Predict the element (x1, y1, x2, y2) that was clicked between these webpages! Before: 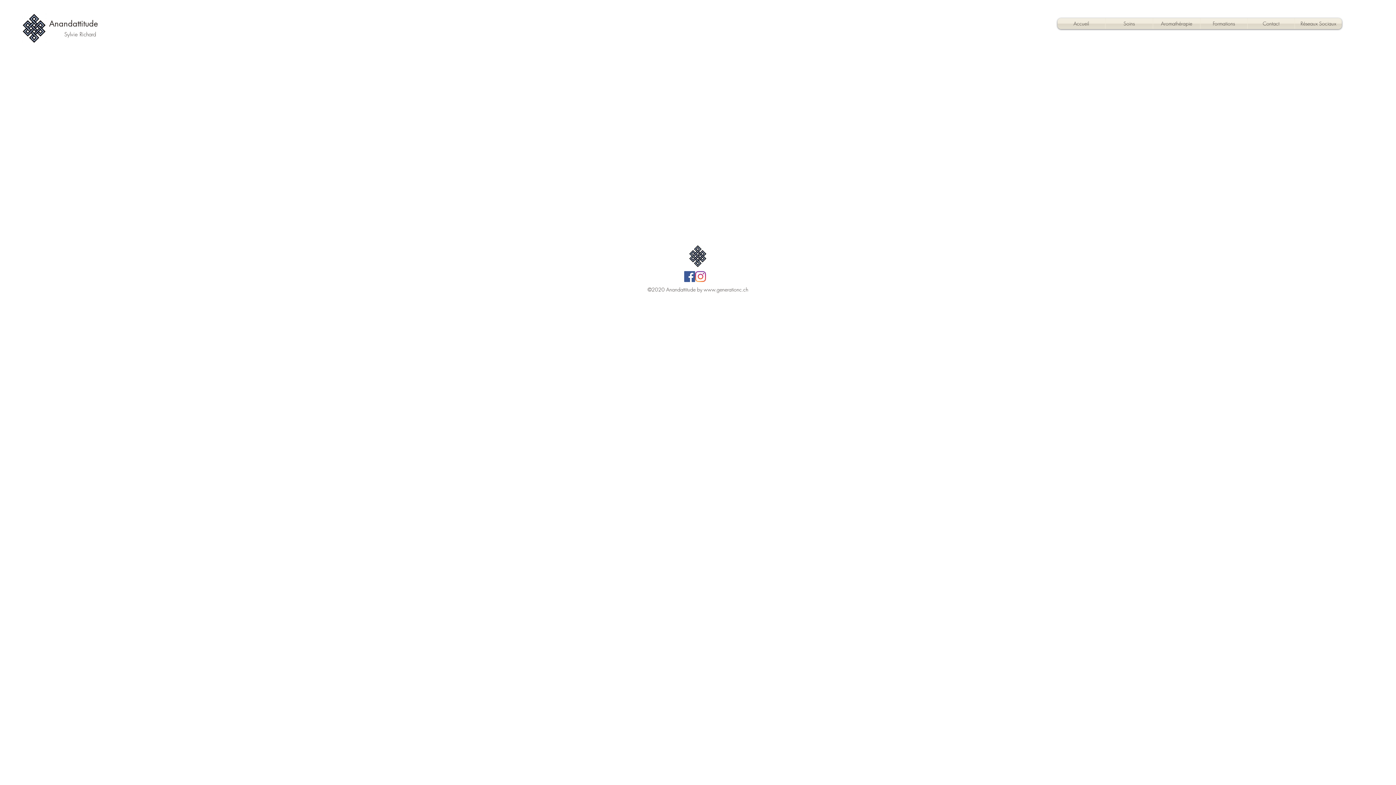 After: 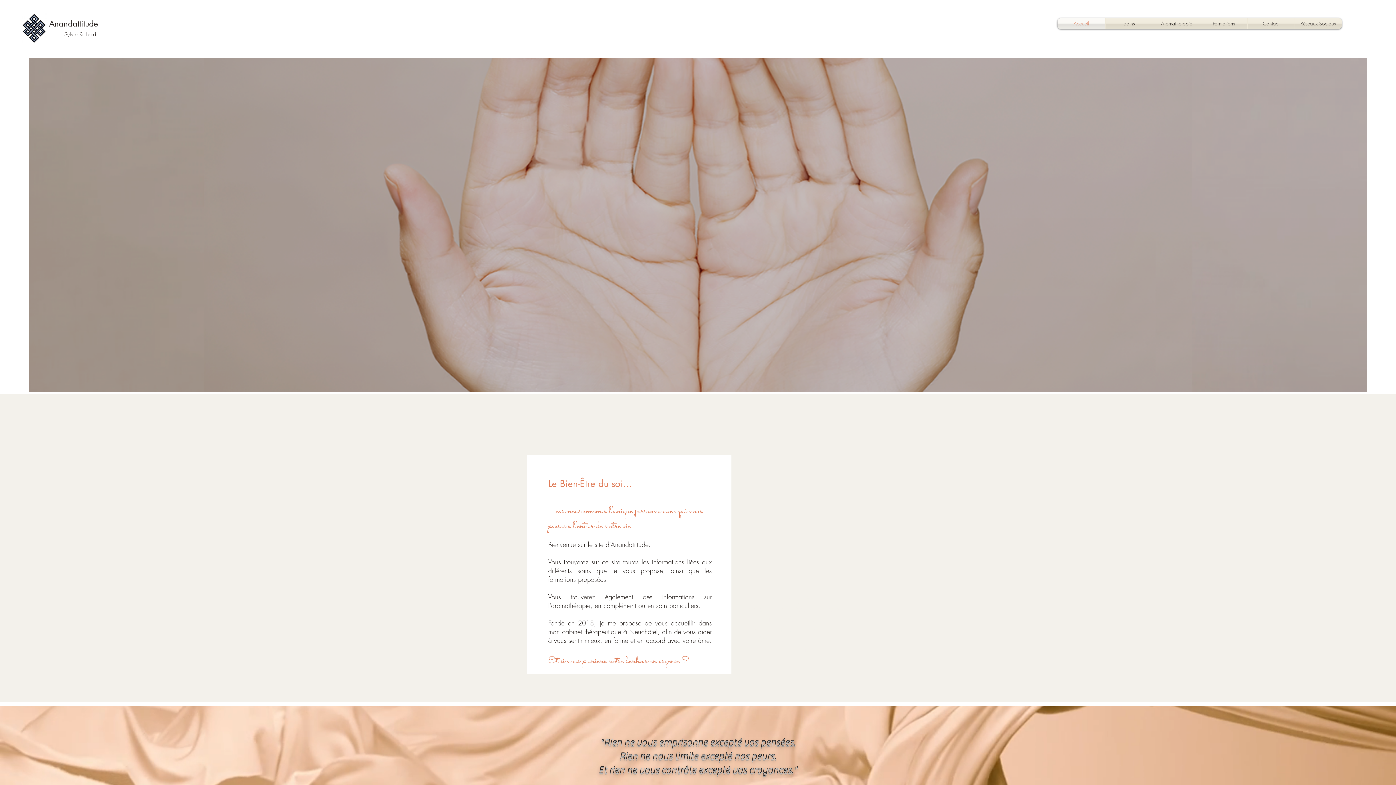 Action: label: Anandattitude bbox: (49, 18, 97, 28)